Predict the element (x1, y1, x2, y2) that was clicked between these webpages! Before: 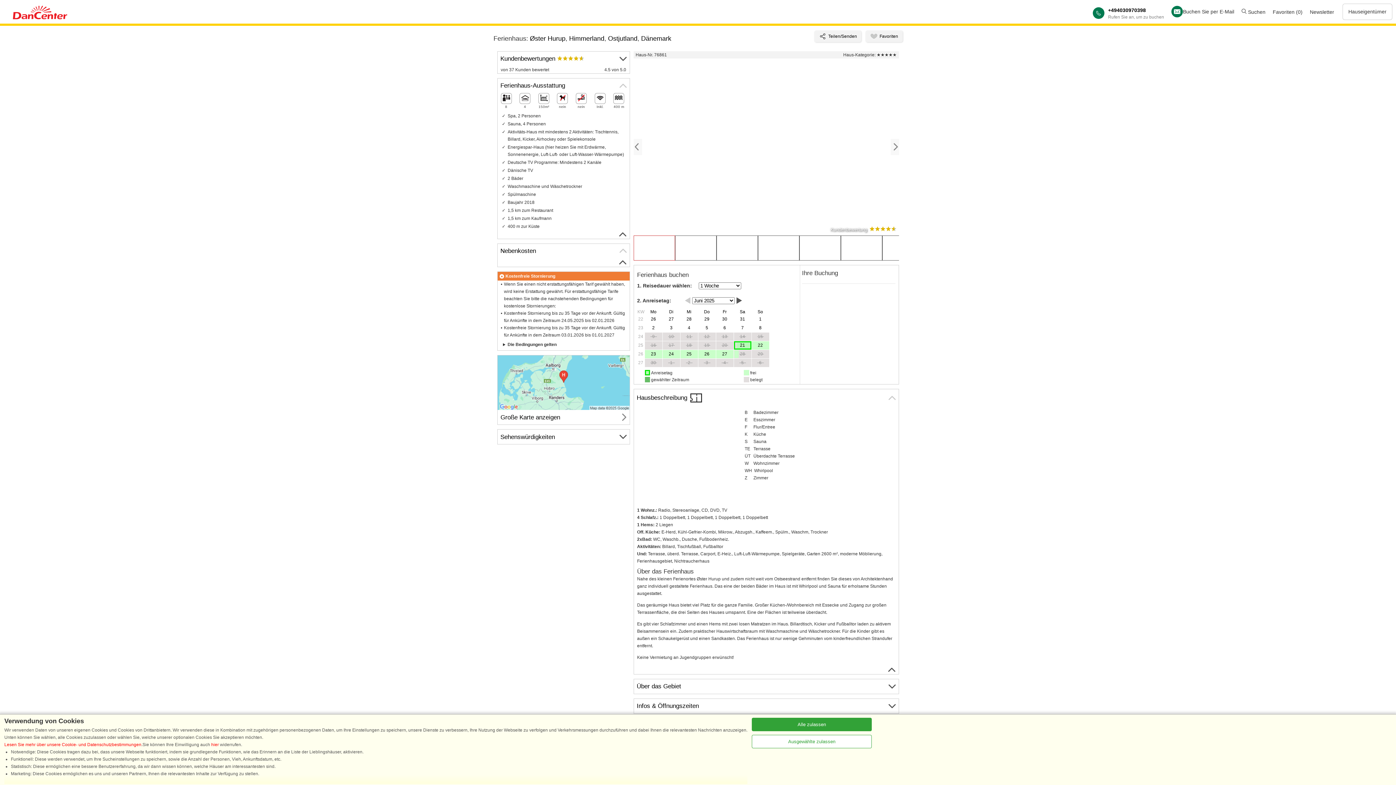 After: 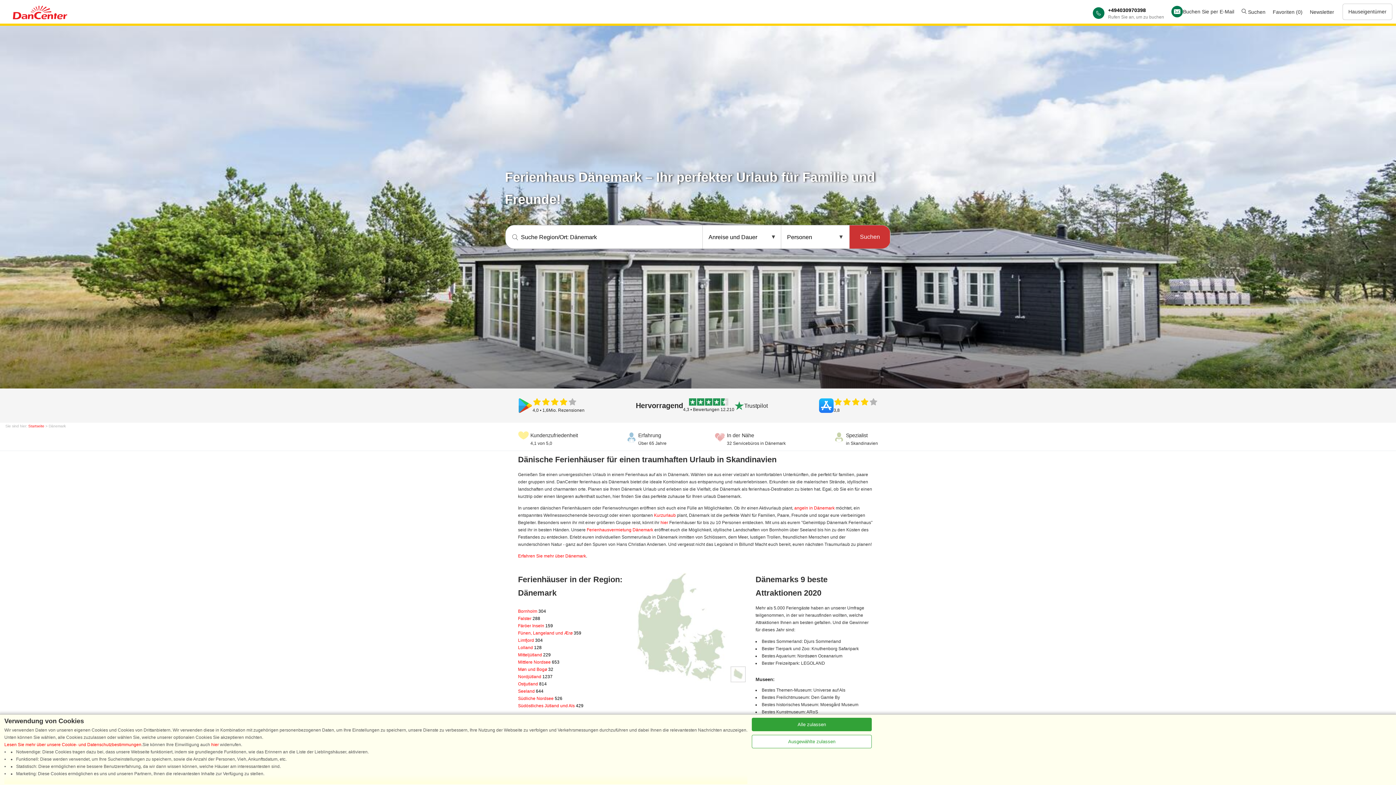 Action: label: Dänemark bbox: (641, 34, 671, 42)